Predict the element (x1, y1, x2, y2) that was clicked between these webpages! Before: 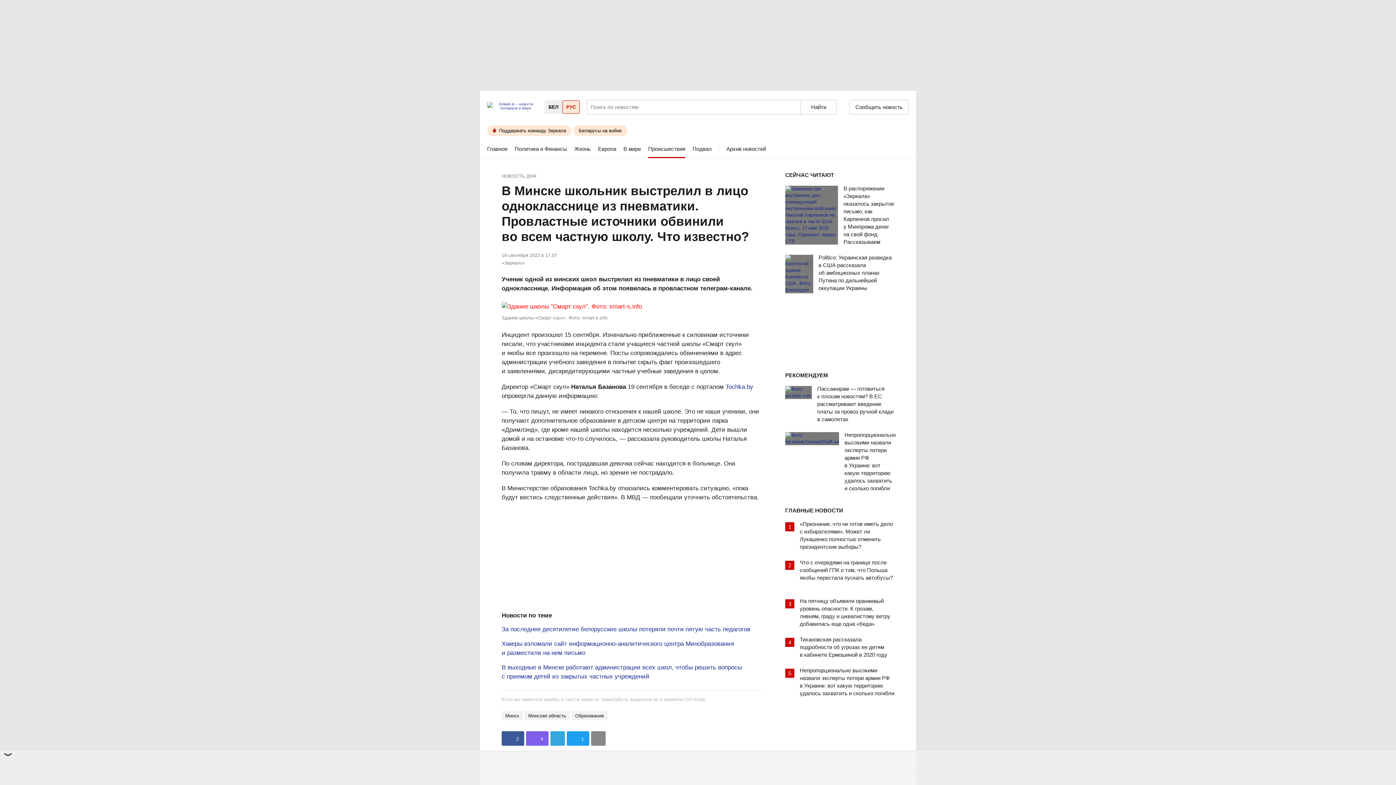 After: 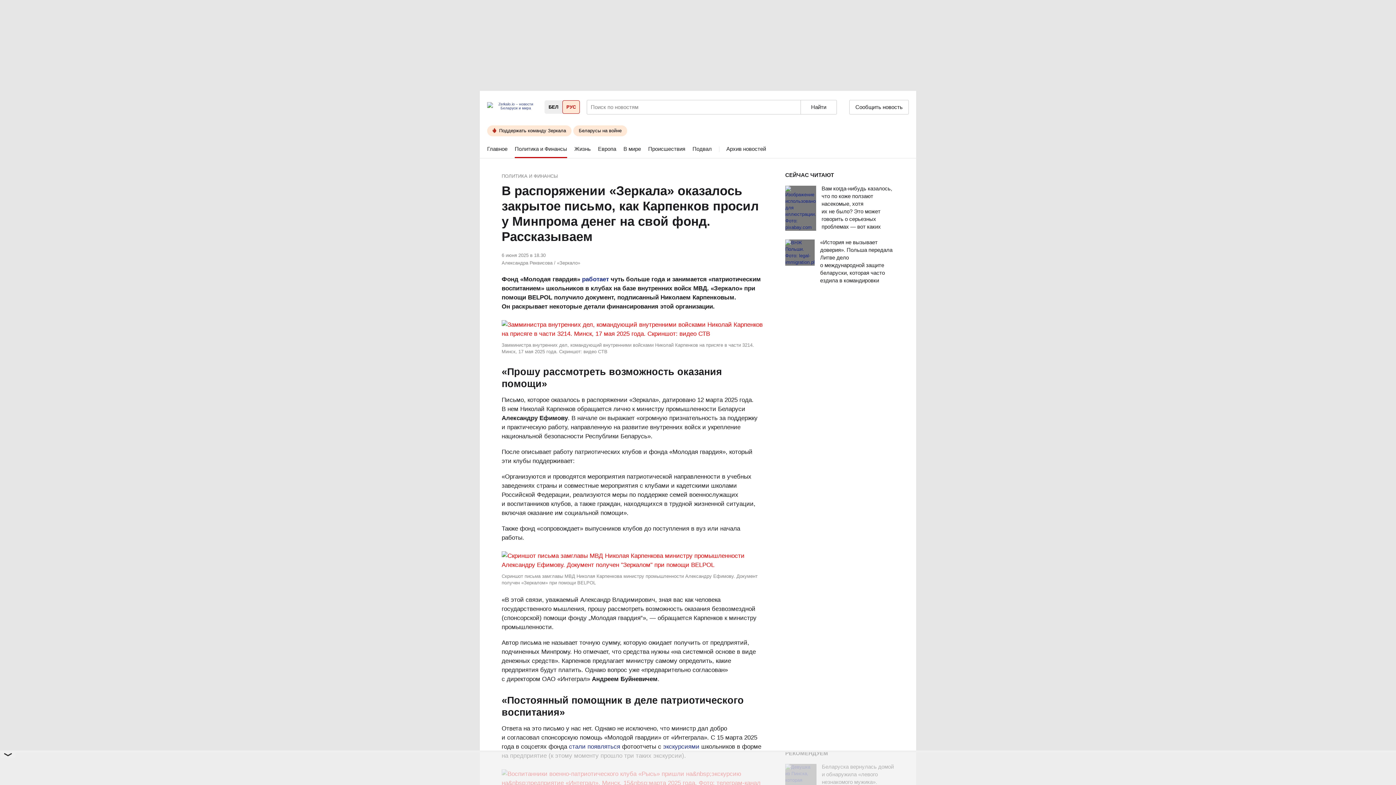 Action: label: В распоряжении «Зеркала» оказалось закрытое письмо, как Карпенков просил у Минпрома денег на свой фонд. Рассказываем bbox: (843, 185, 894, 247)